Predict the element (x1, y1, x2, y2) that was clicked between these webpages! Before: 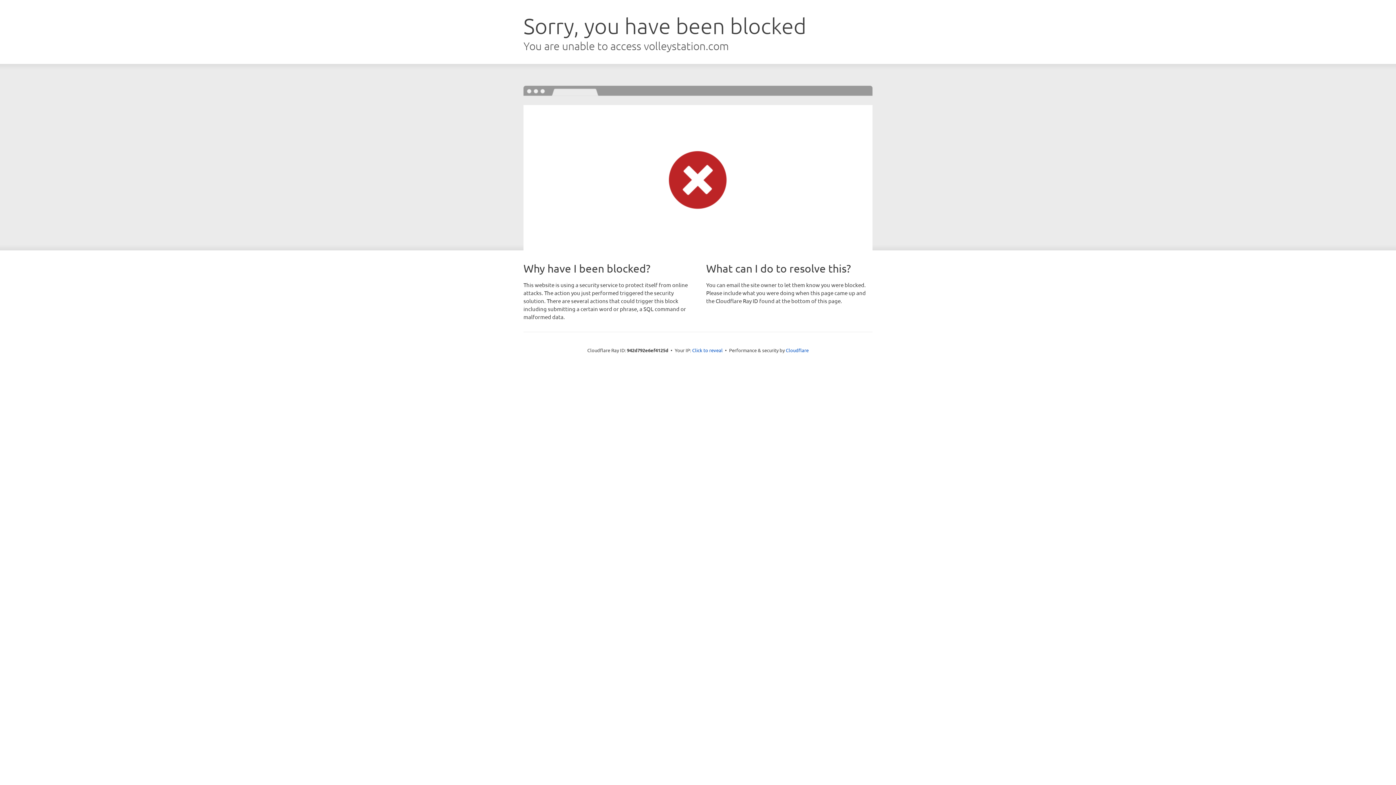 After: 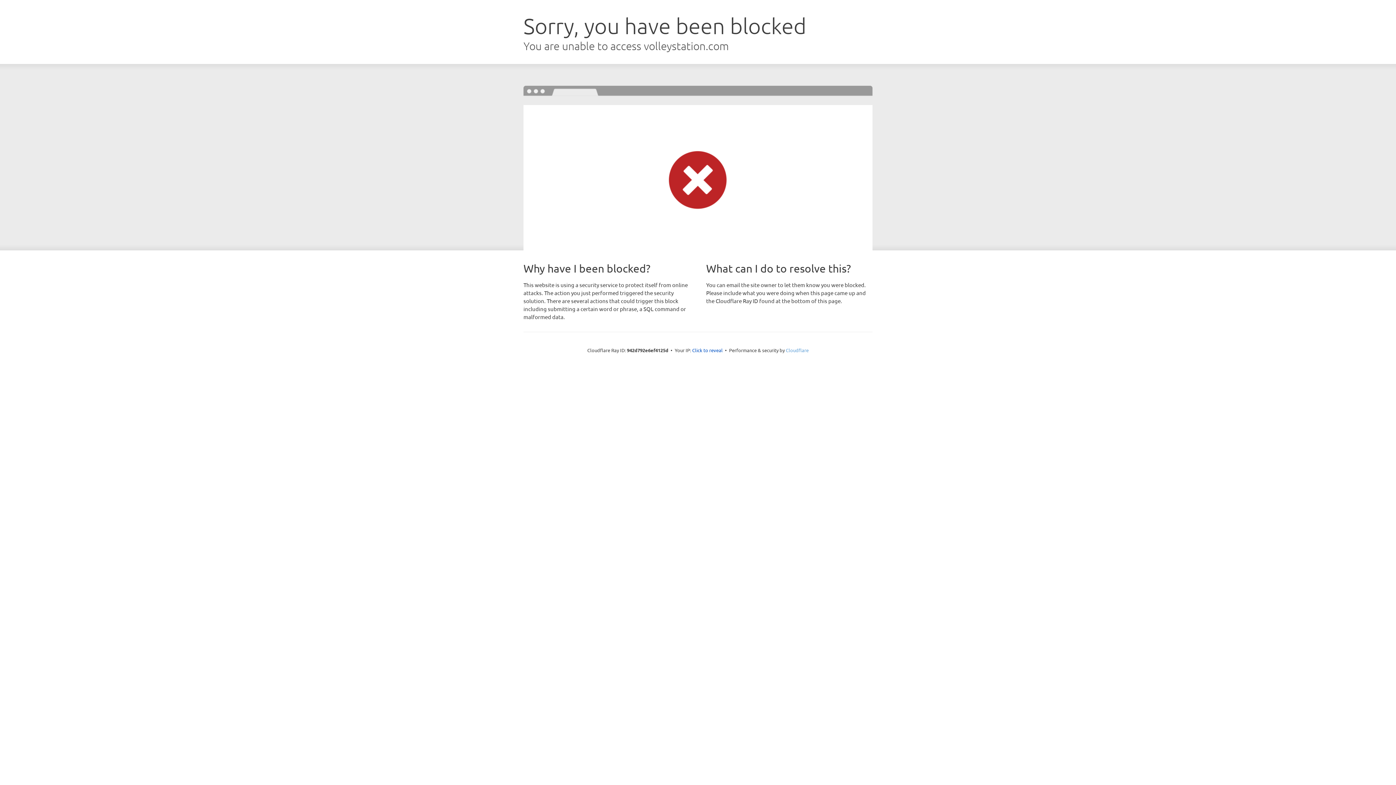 Action: label: Cloudflare bbox: (786, 347, 808, 353)